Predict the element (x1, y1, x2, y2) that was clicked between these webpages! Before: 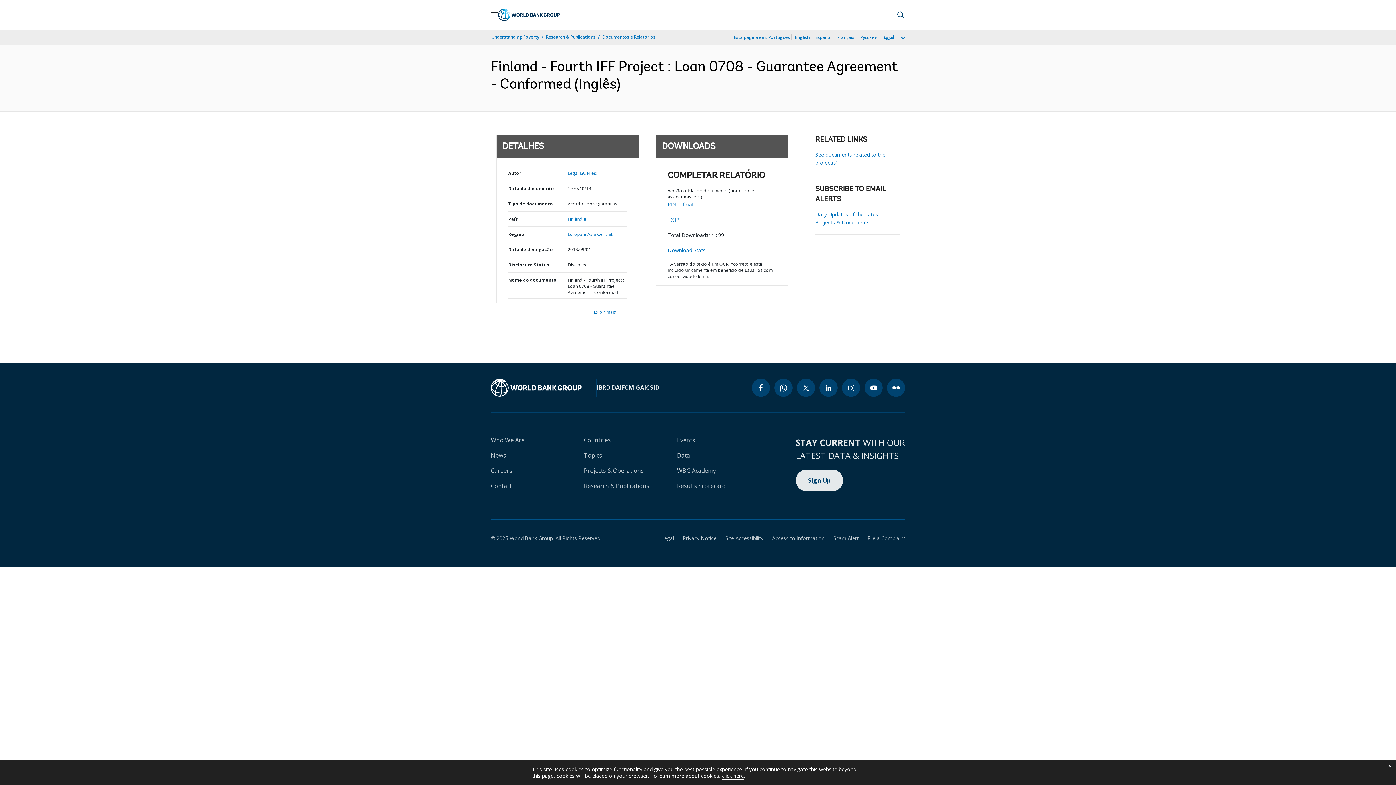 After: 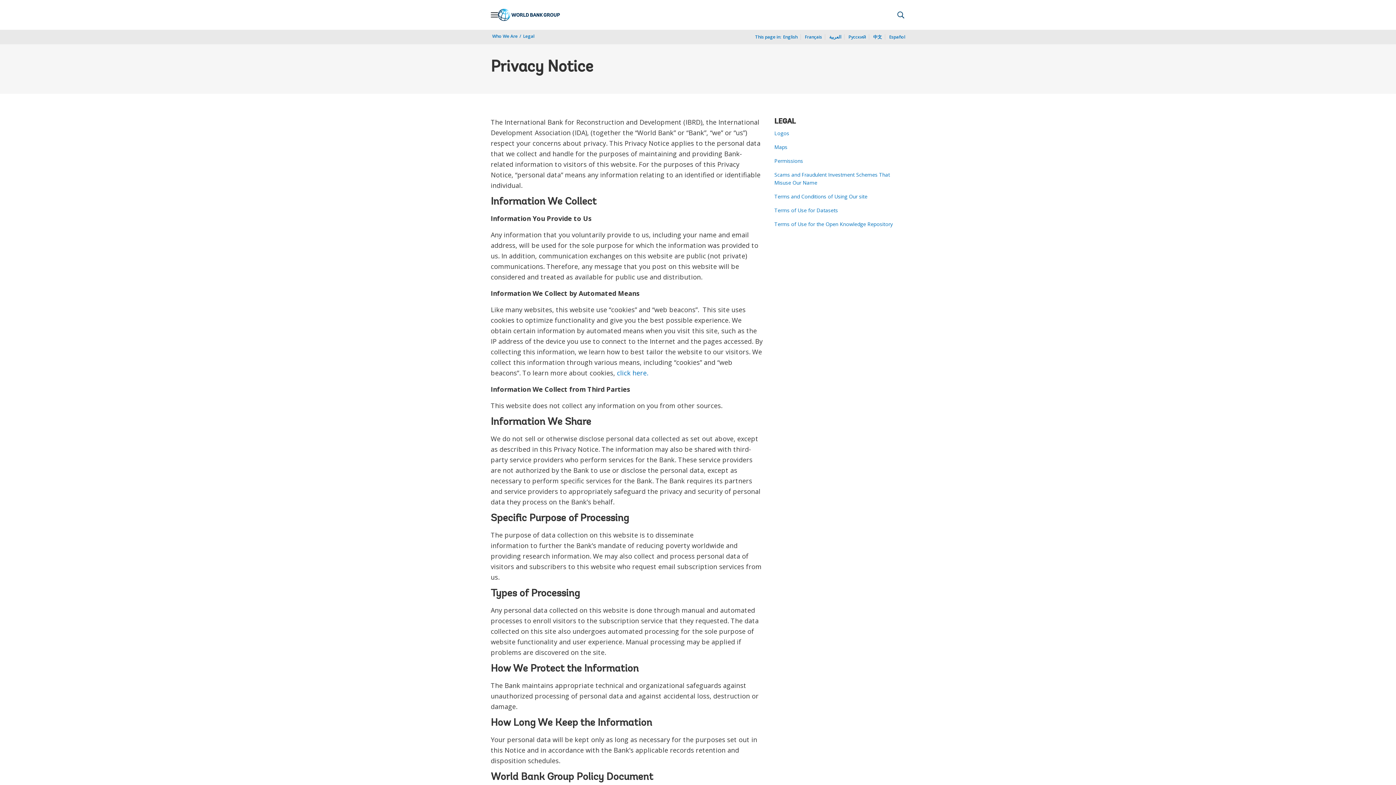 Action: bbox: (674, 534, 716, 541) label: Privacy Notice